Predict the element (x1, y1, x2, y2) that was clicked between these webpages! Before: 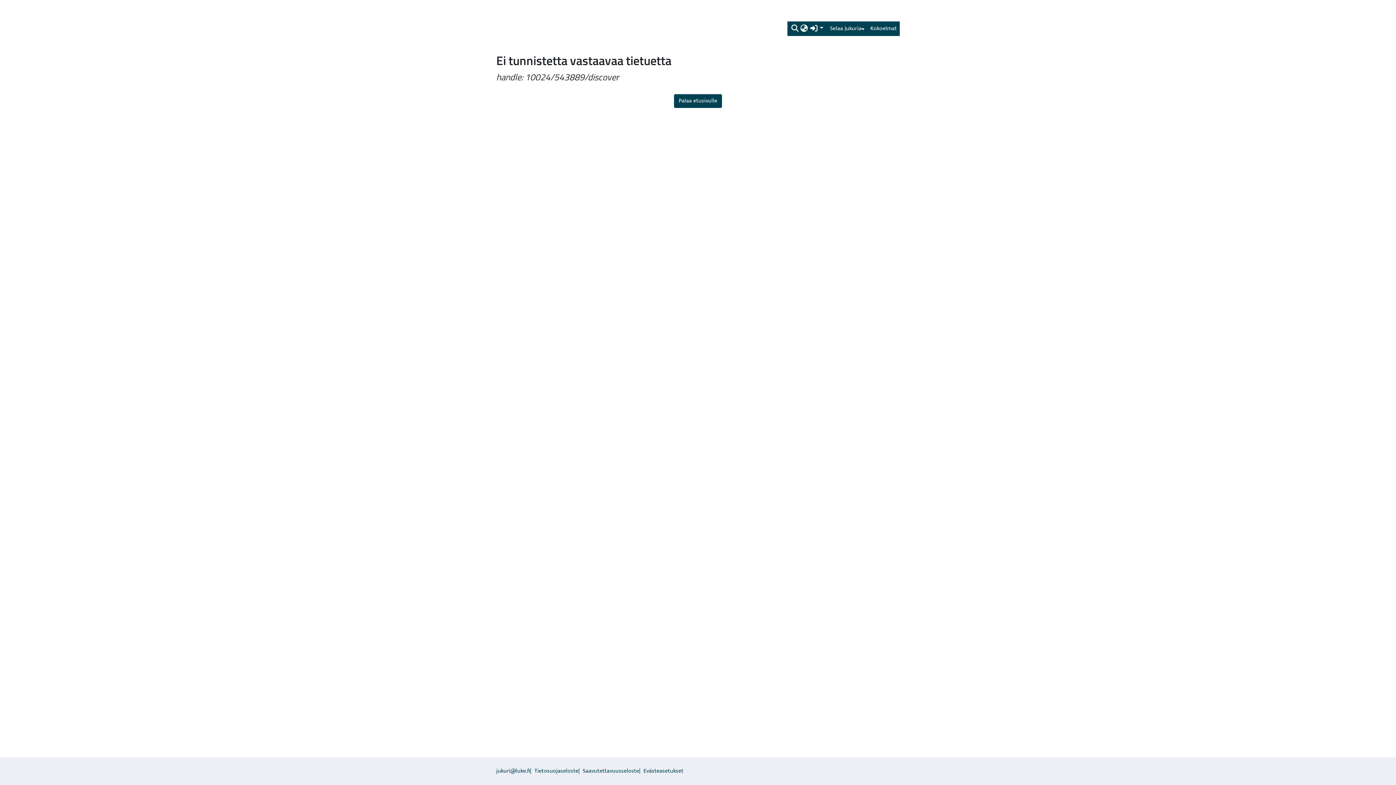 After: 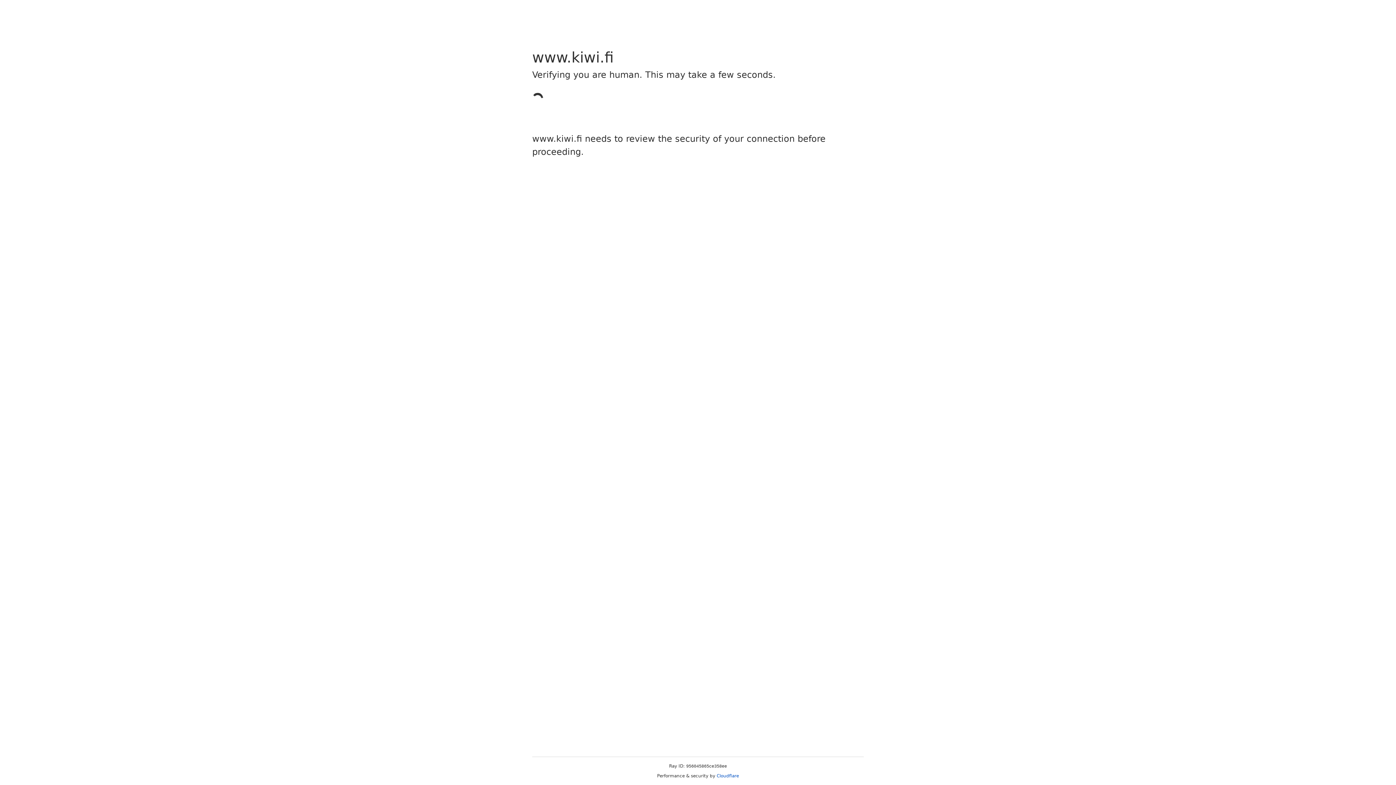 Action: bbox: (534, 766, 578, 776) label: Tietosuojaseloste